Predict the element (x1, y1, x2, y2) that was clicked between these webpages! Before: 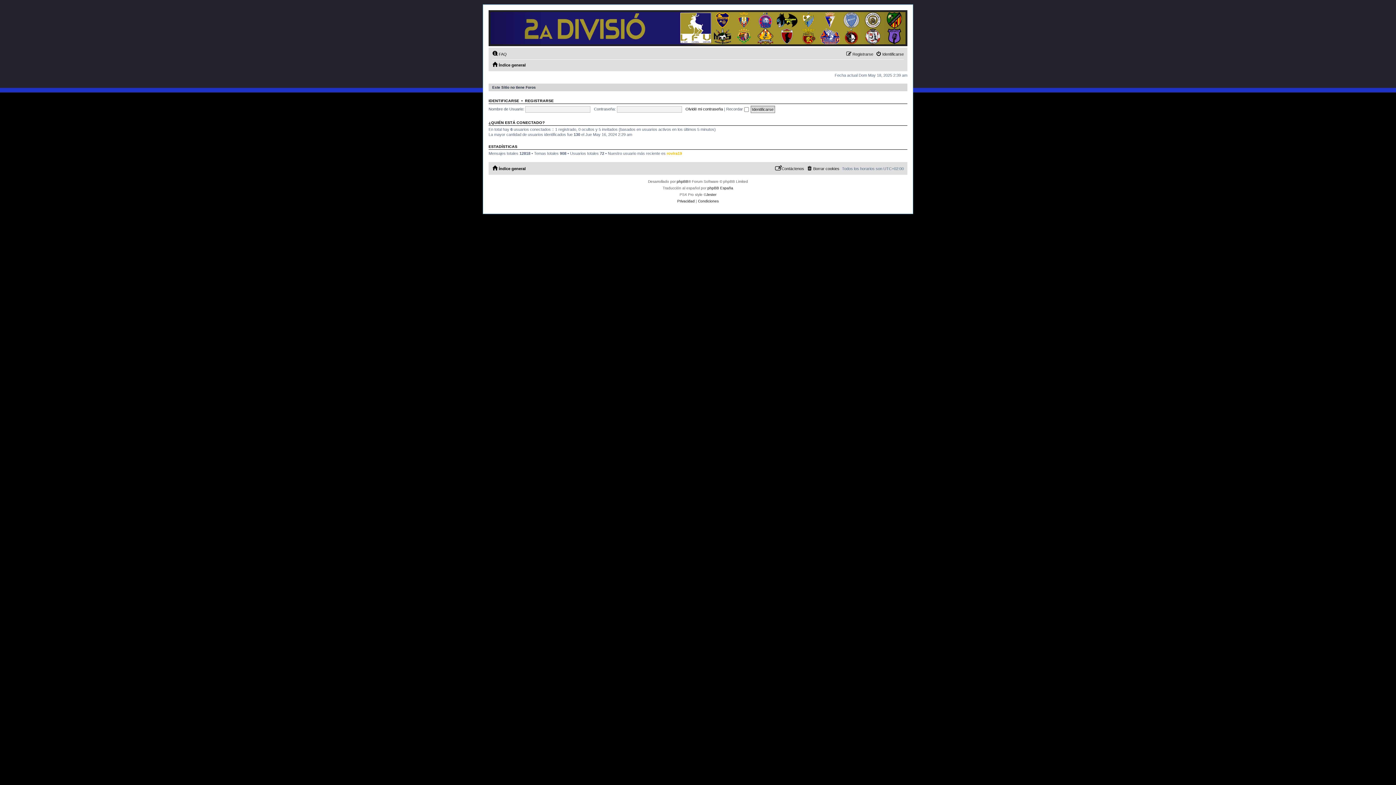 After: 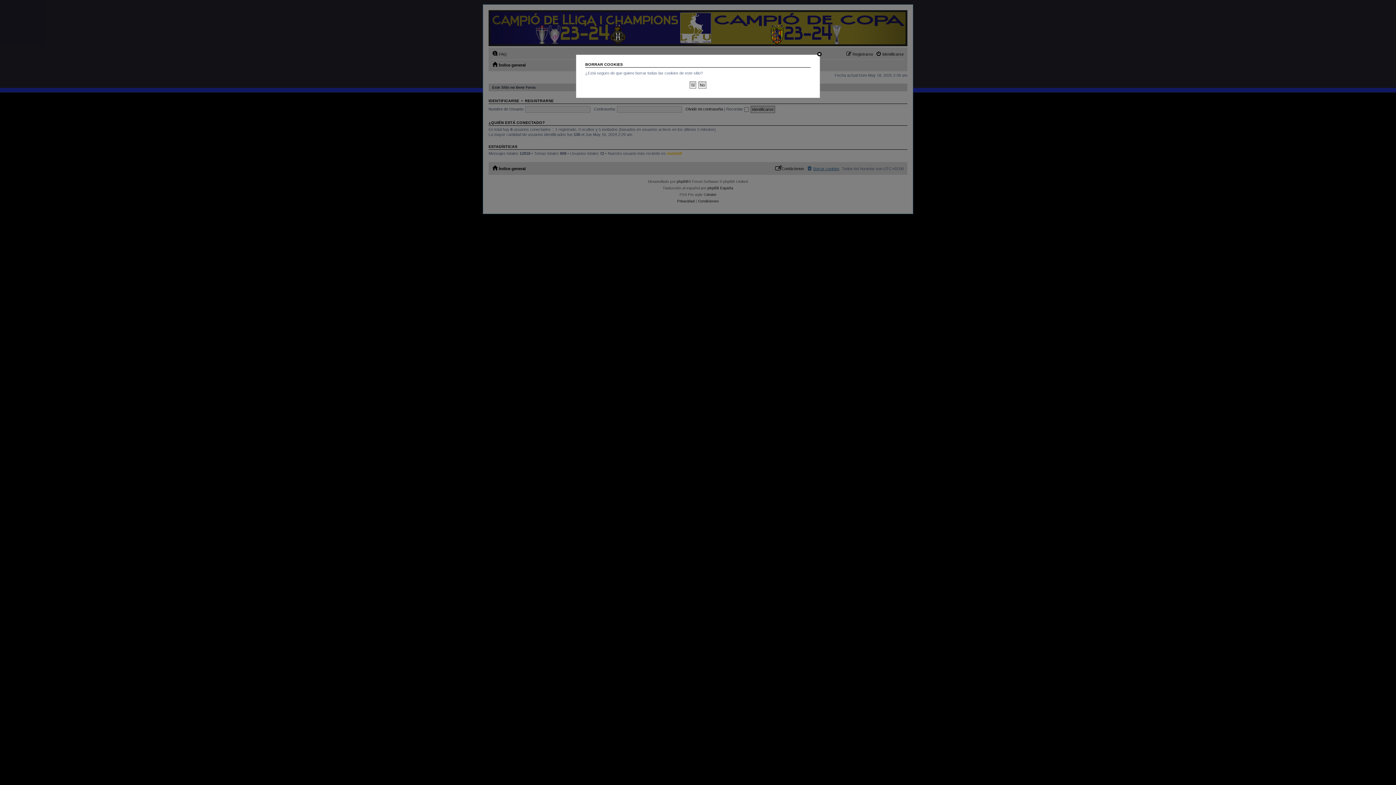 Action: bbox: (806, 164, 839, 173) label: Borrar cookies